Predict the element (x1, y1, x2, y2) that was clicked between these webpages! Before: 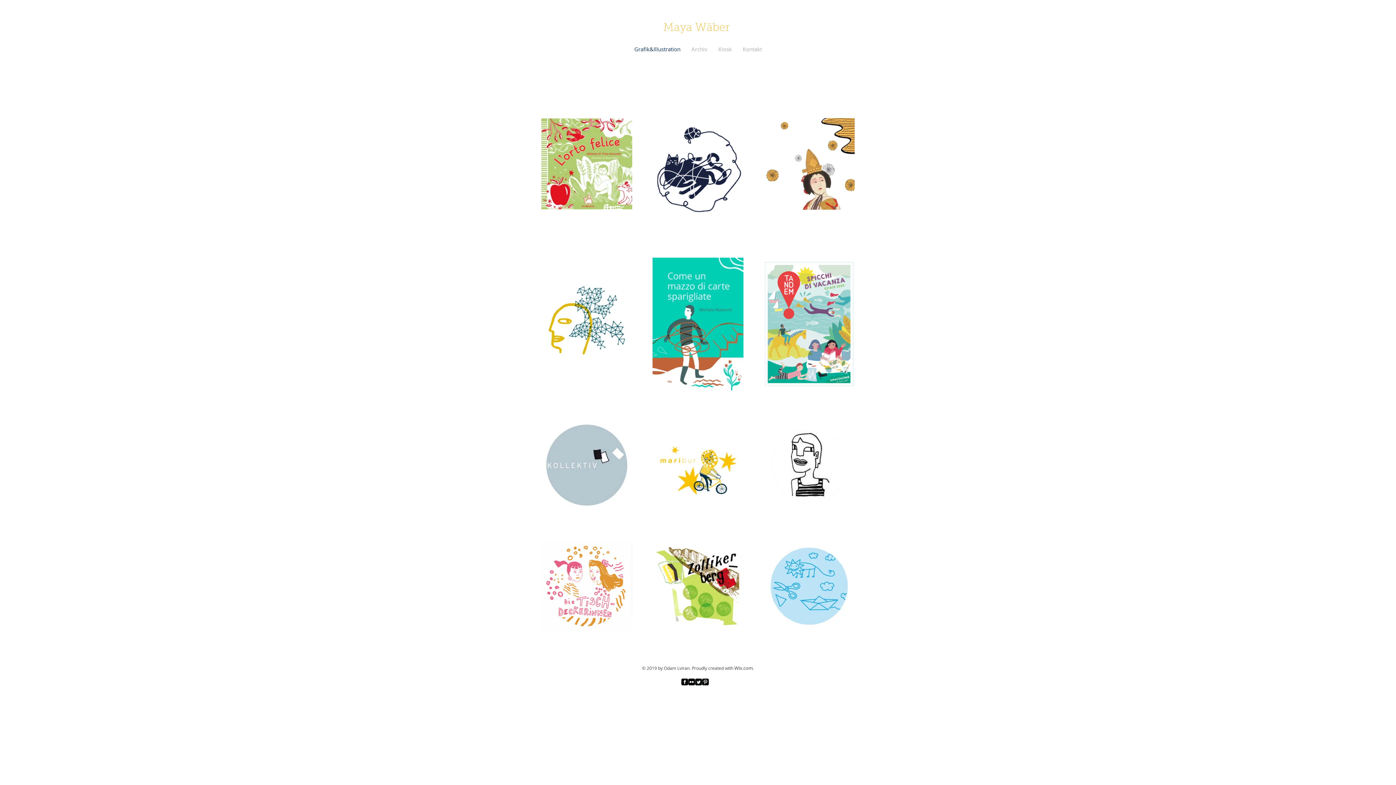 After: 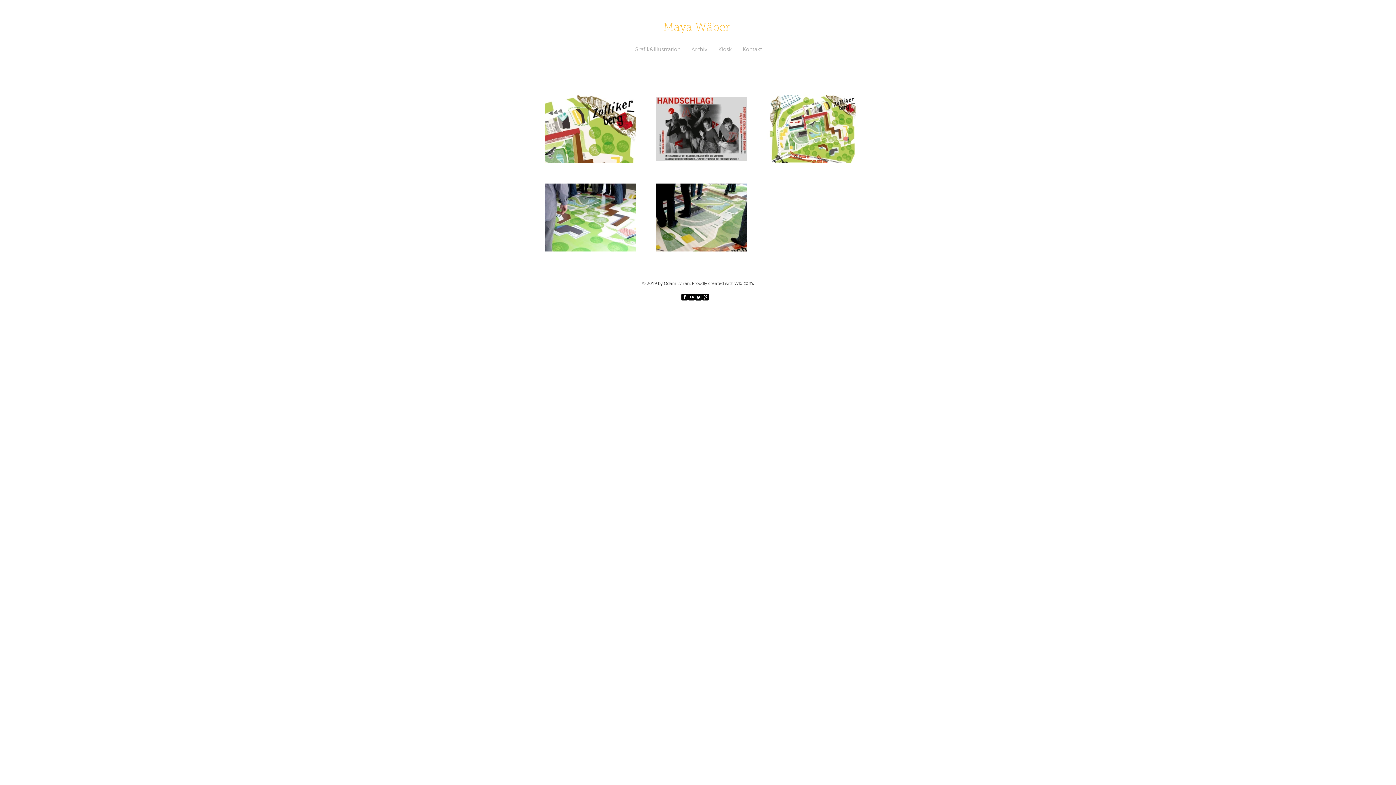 Action: bbox: (652, 622, 743, 626)